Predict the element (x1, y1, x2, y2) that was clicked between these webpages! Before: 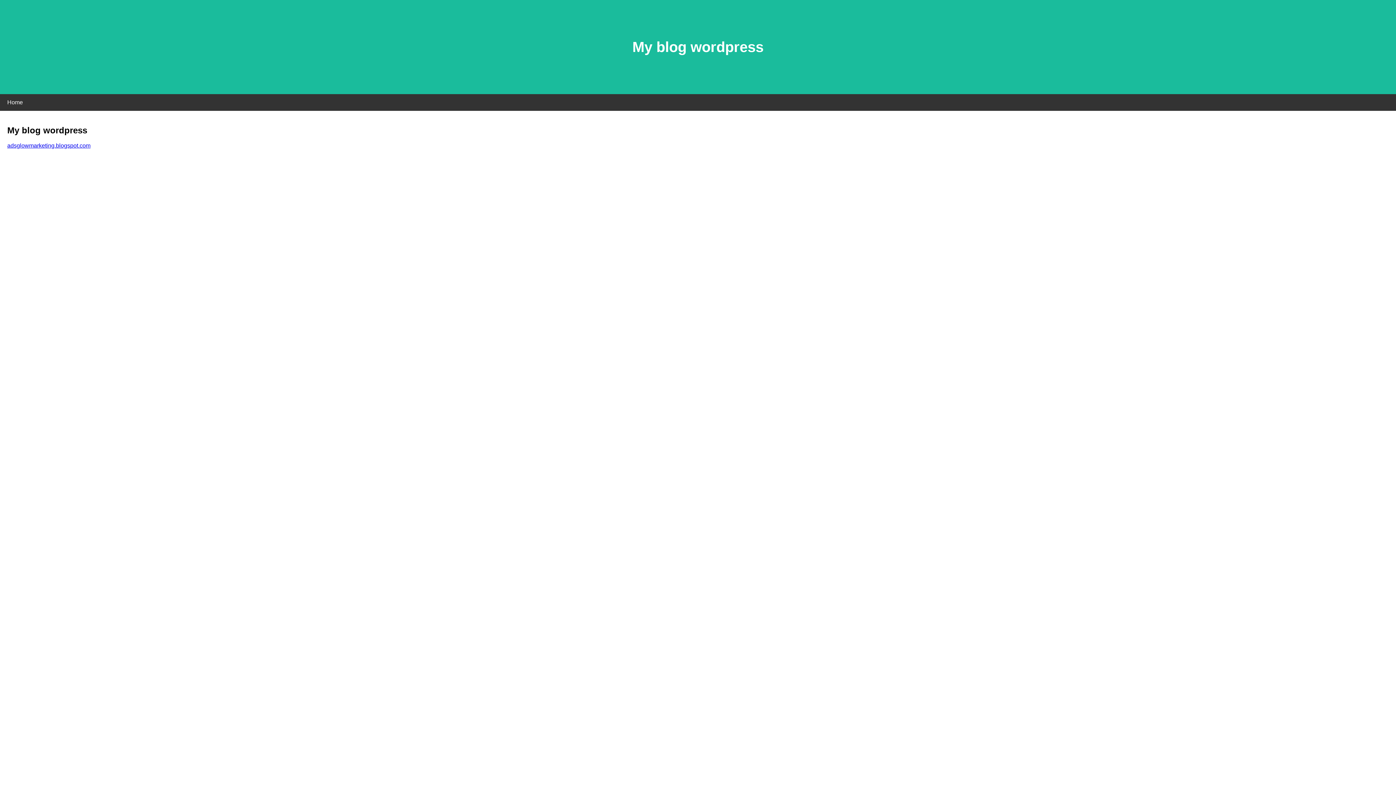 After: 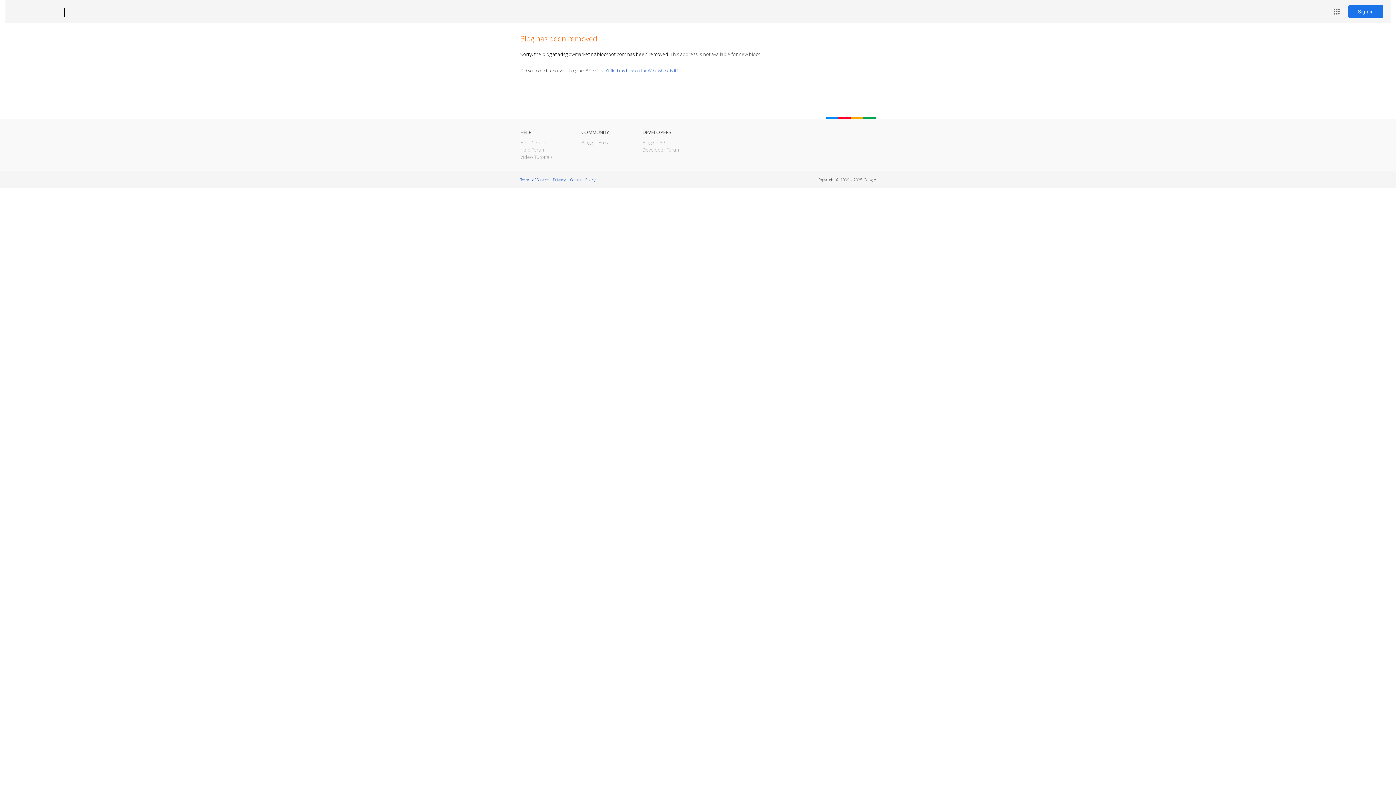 Action: label: adsglowmarketing.blogspot.com bbox: (7, 142, 90, 148)